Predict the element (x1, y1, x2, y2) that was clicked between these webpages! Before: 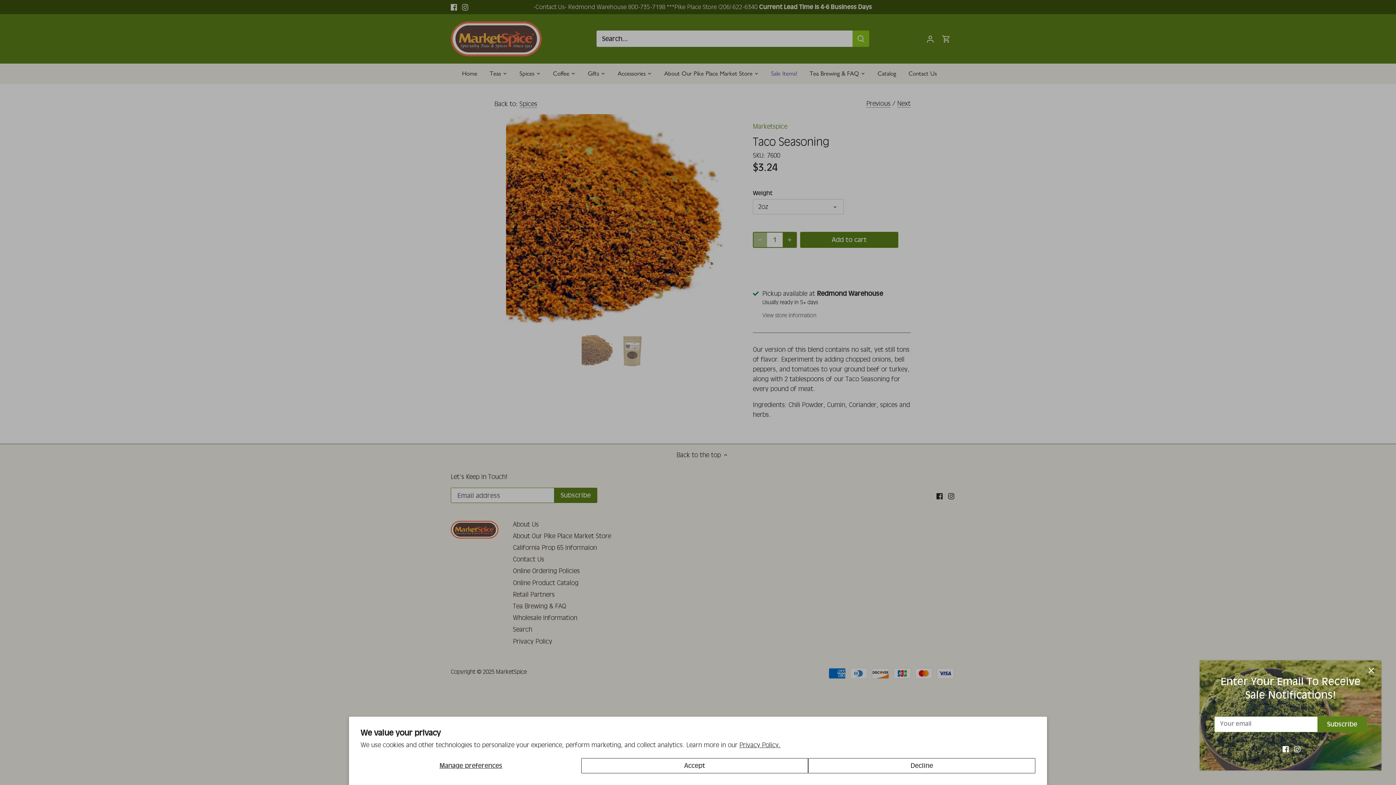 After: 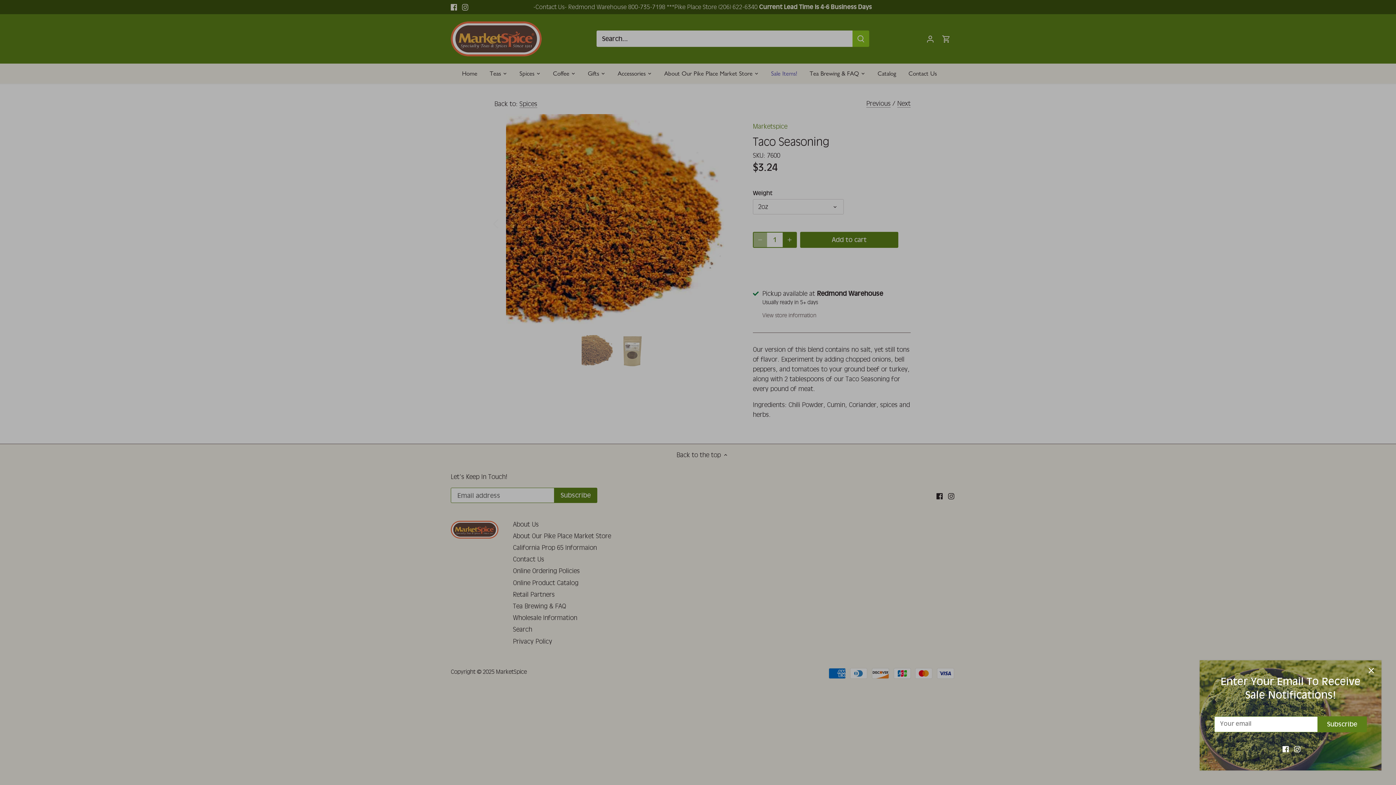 Action: label: Accept bbox: (581, 758, 808, 773)